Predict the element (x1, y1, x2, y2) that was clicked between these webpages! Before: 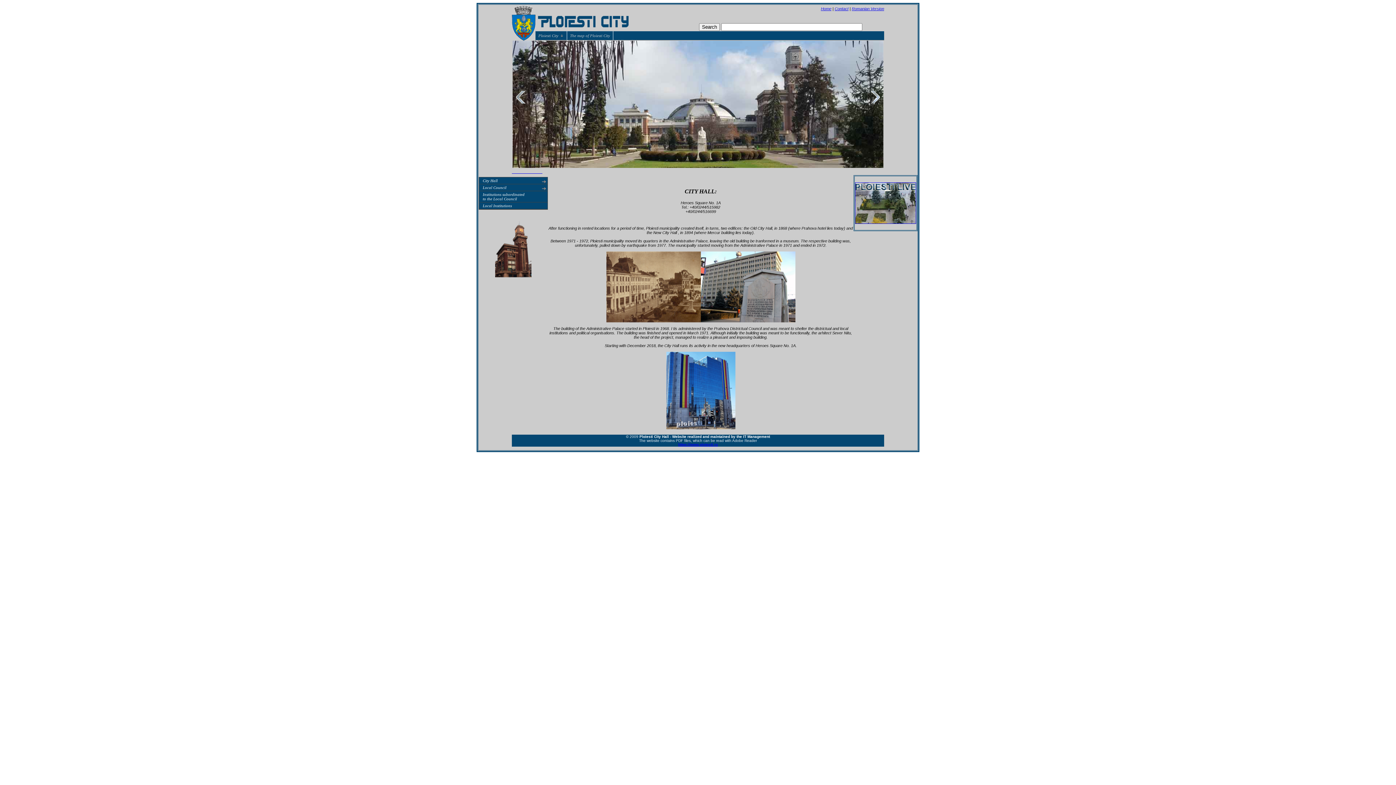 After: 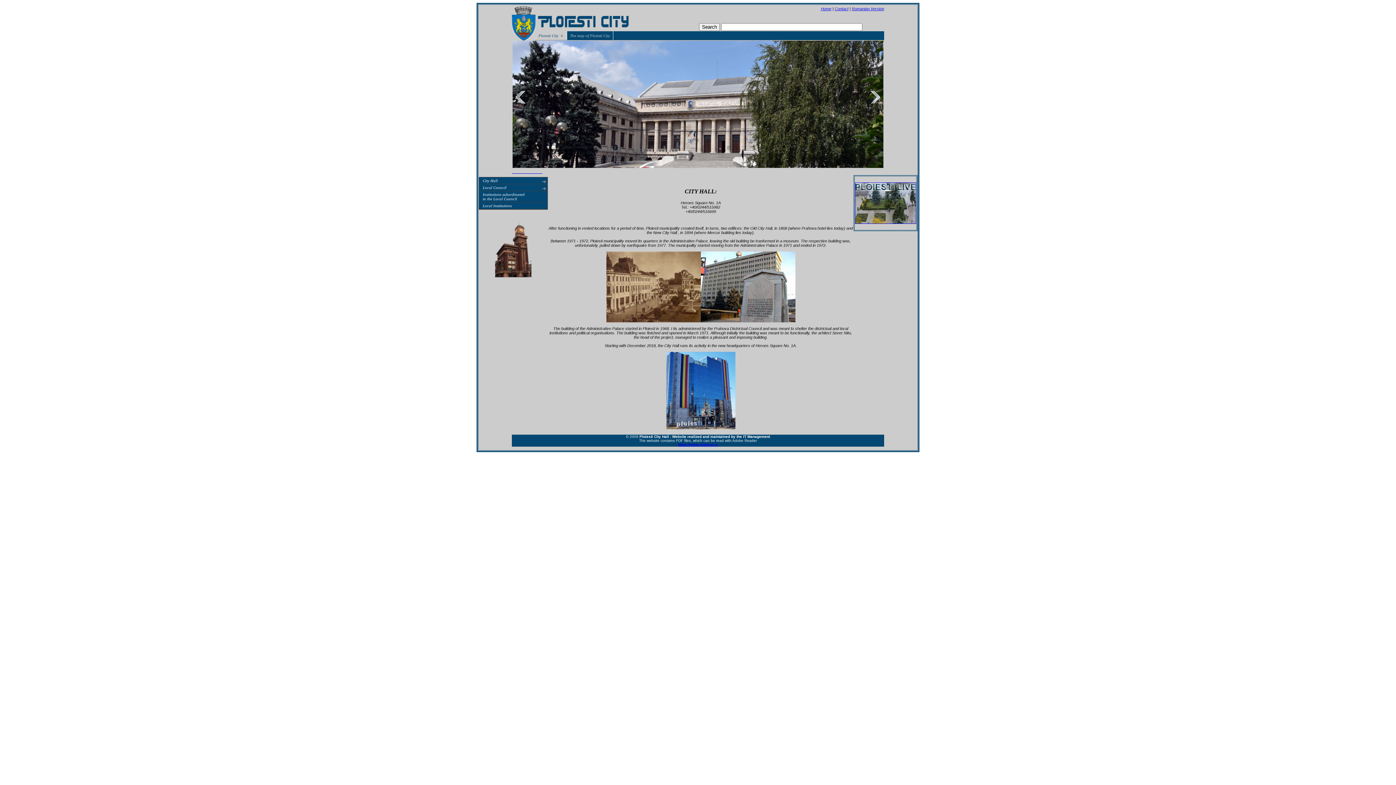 Action: bbox: (535, 31, 567, 40) label: Ploiesti City